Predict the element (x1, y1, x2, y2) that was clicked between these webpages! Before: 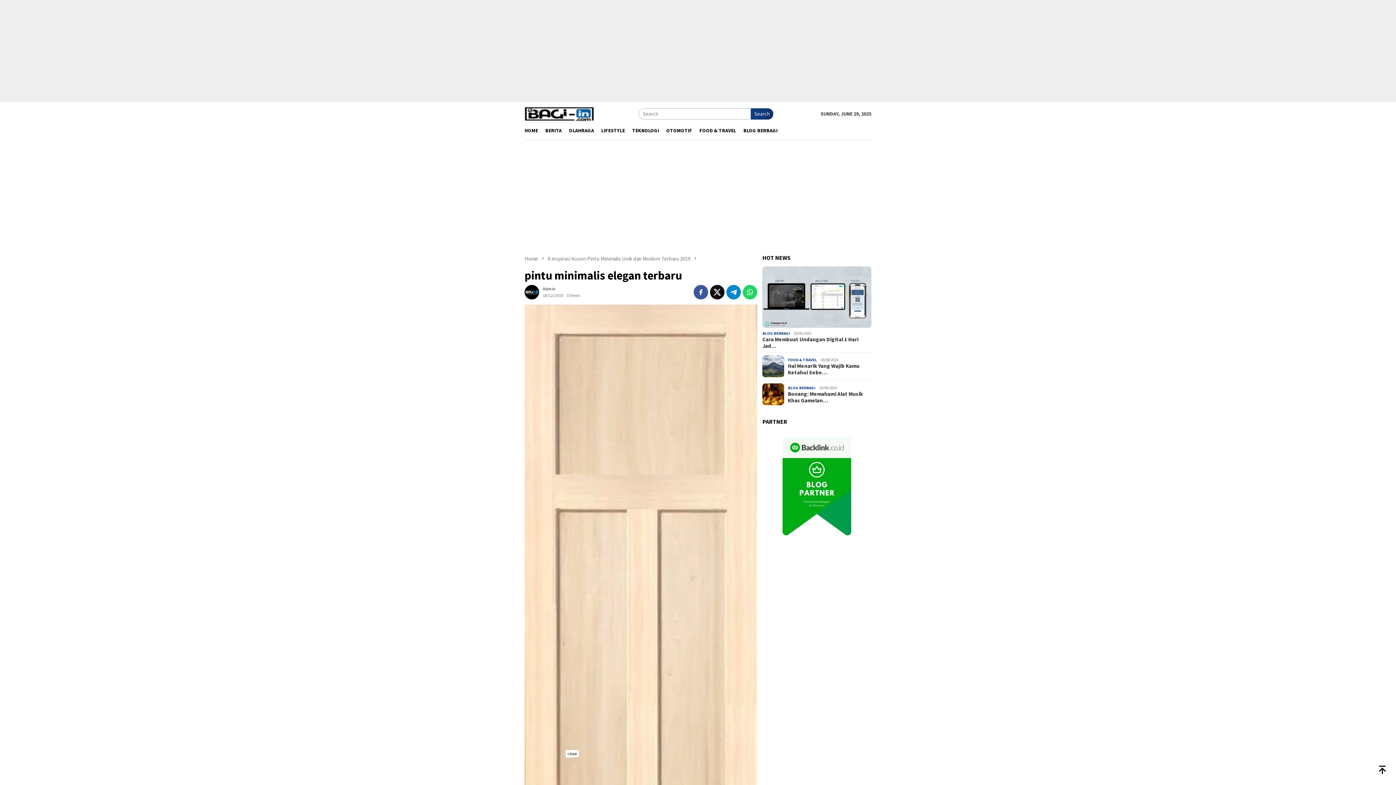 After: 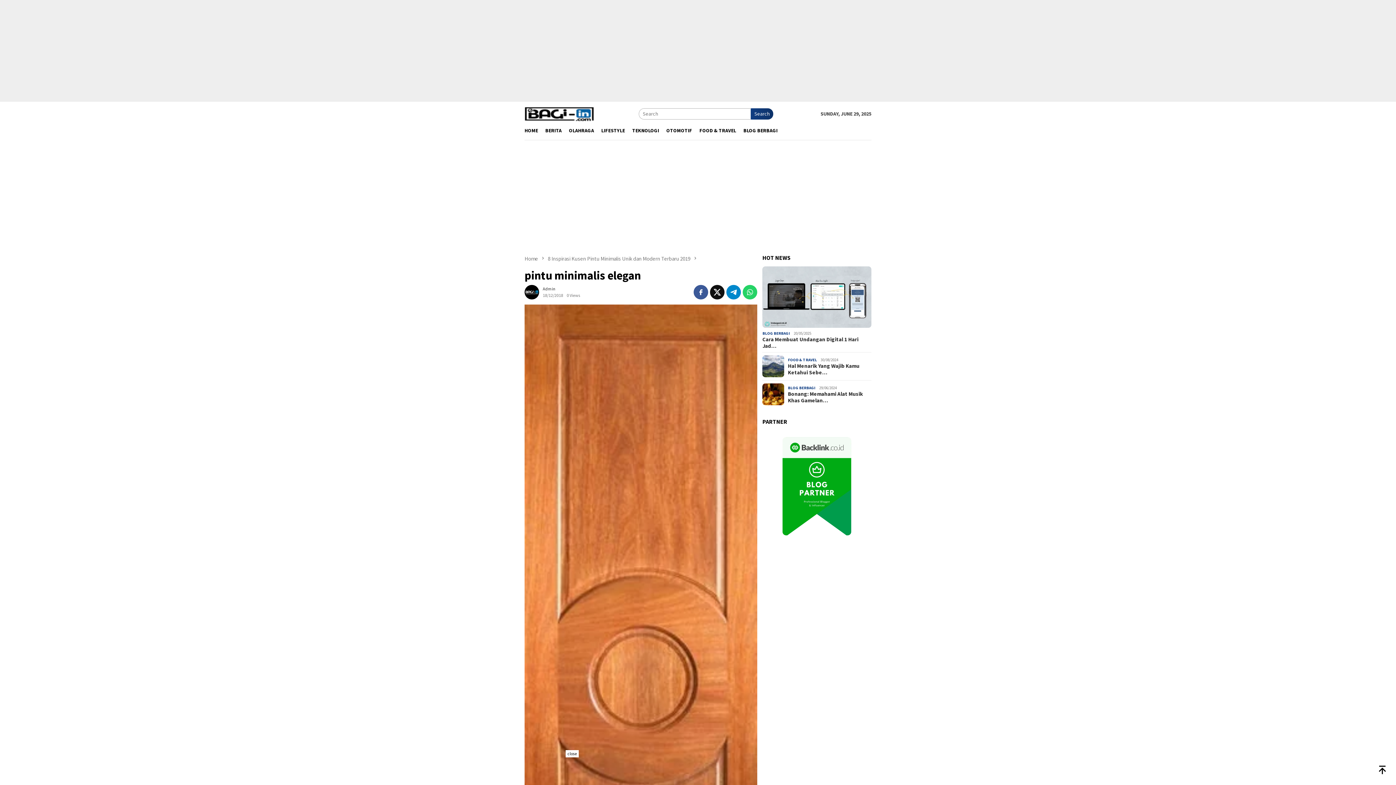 Action: bbox: (524, 304, 757, 885)